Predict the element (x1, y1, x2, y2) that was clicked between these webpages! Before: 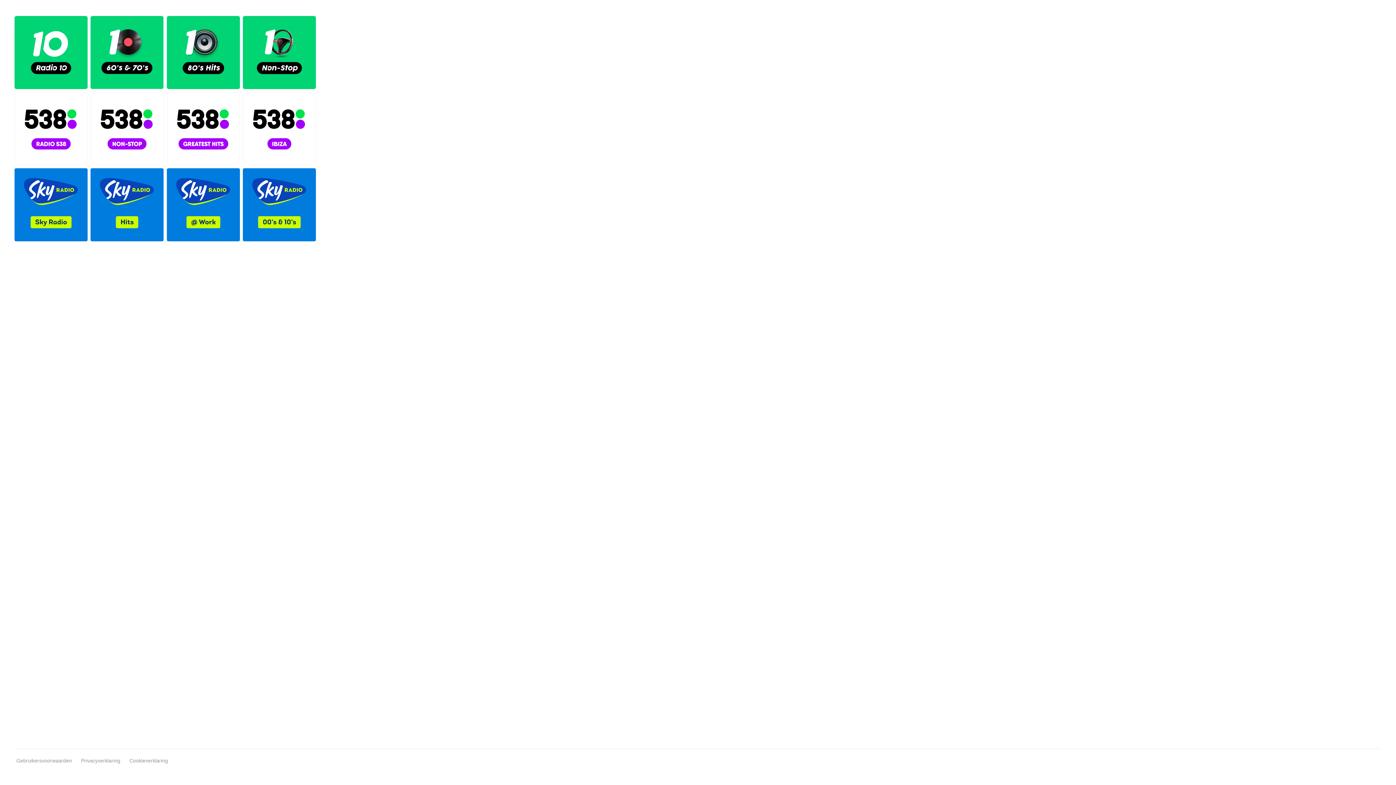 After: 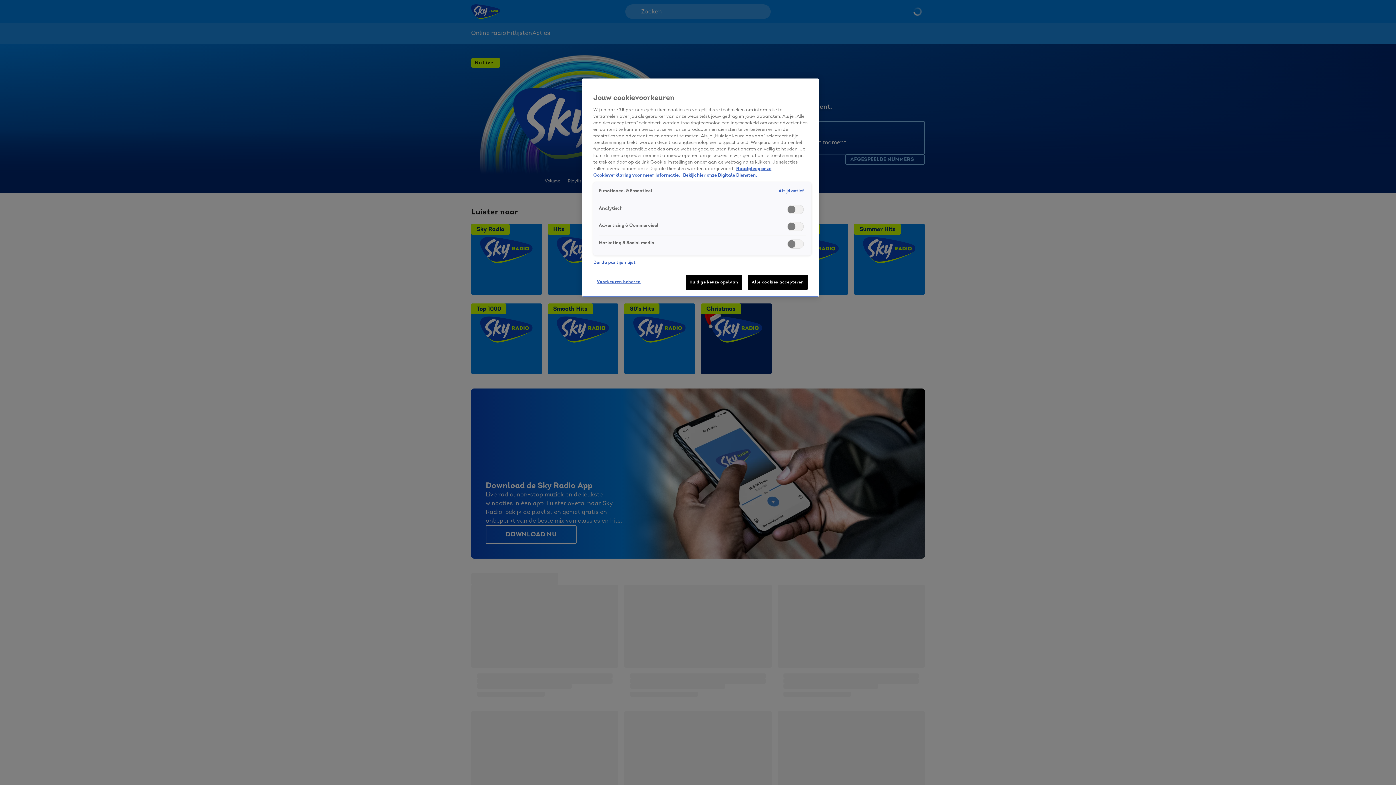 Action: bbox: (90, 168, 163, 241)